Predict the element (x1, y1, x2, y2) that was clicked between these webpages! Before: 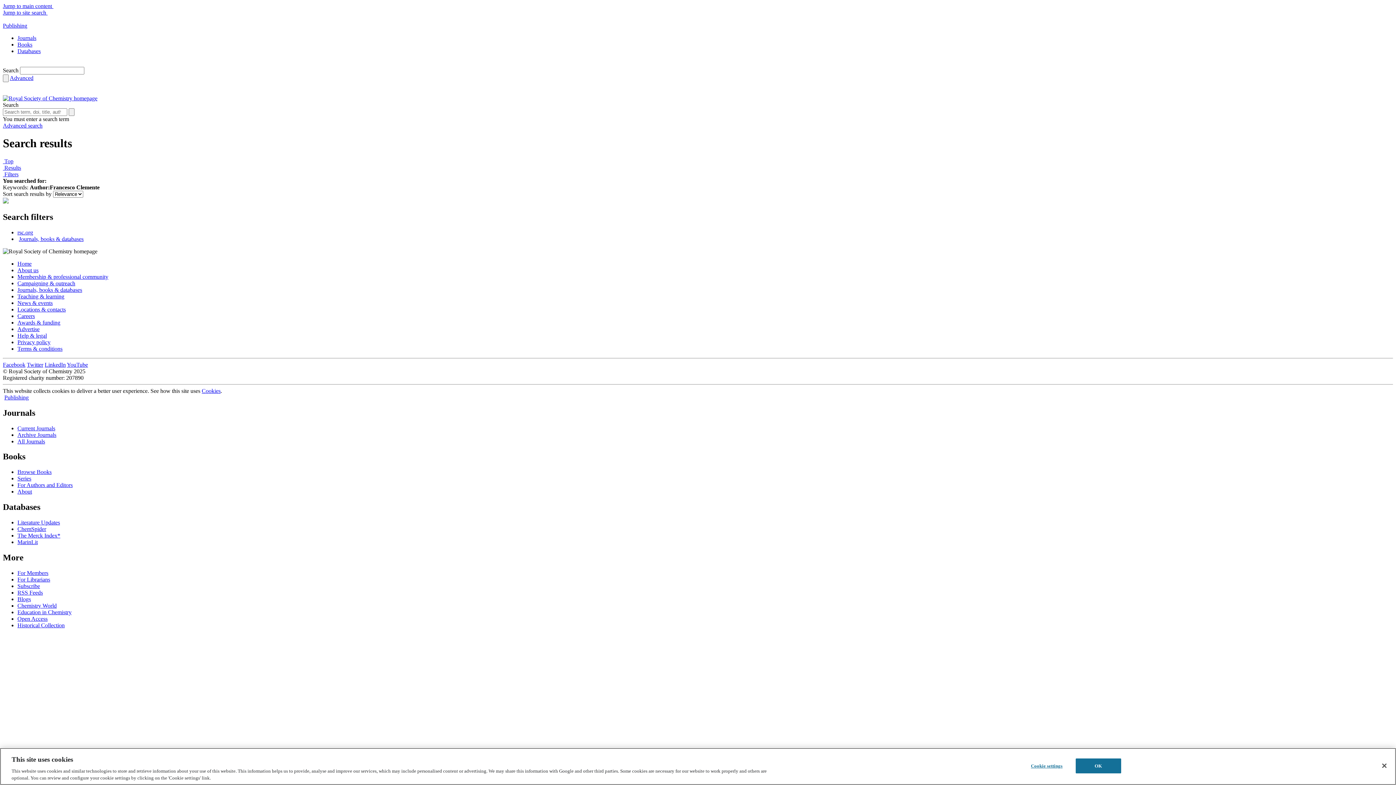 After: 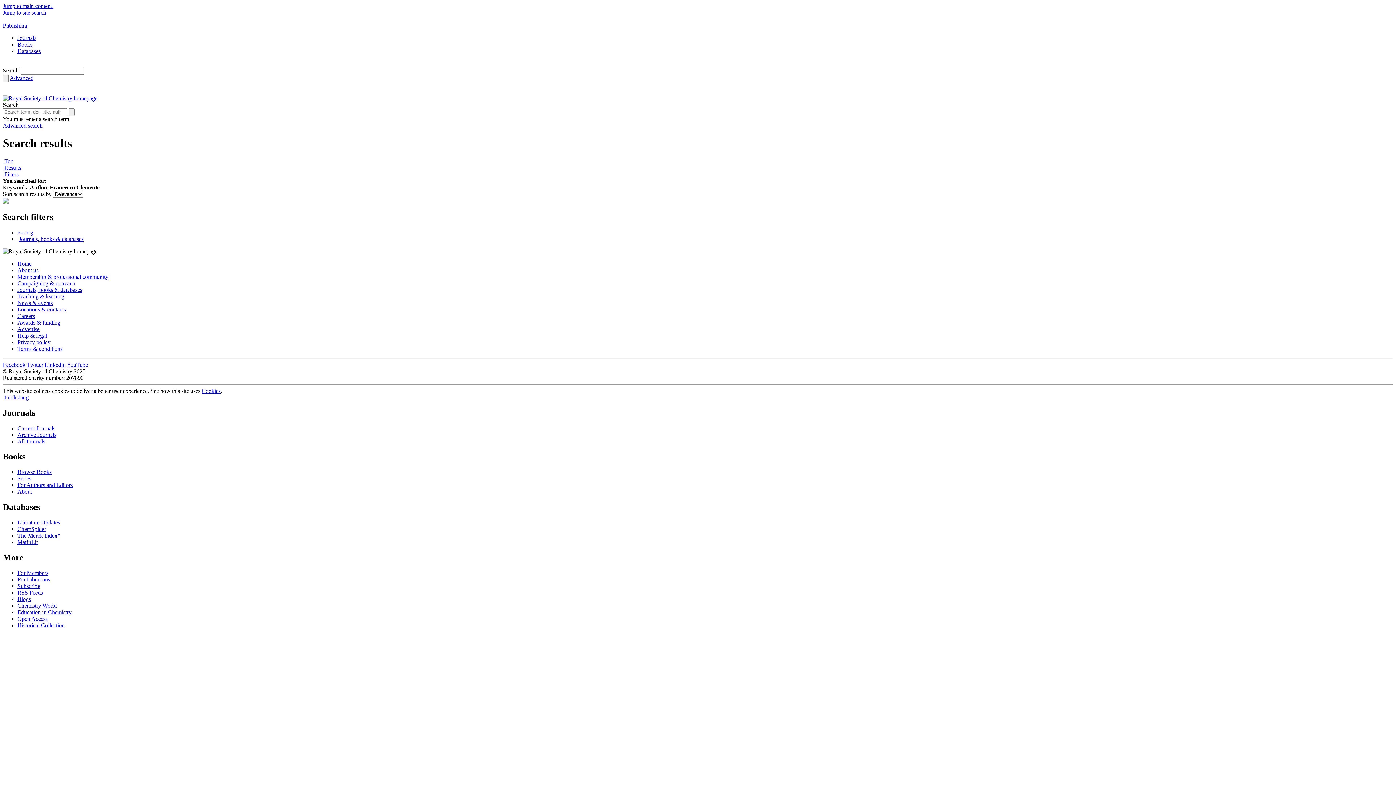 Action: label: Open Access bbox: (17, 615, 47, 622)